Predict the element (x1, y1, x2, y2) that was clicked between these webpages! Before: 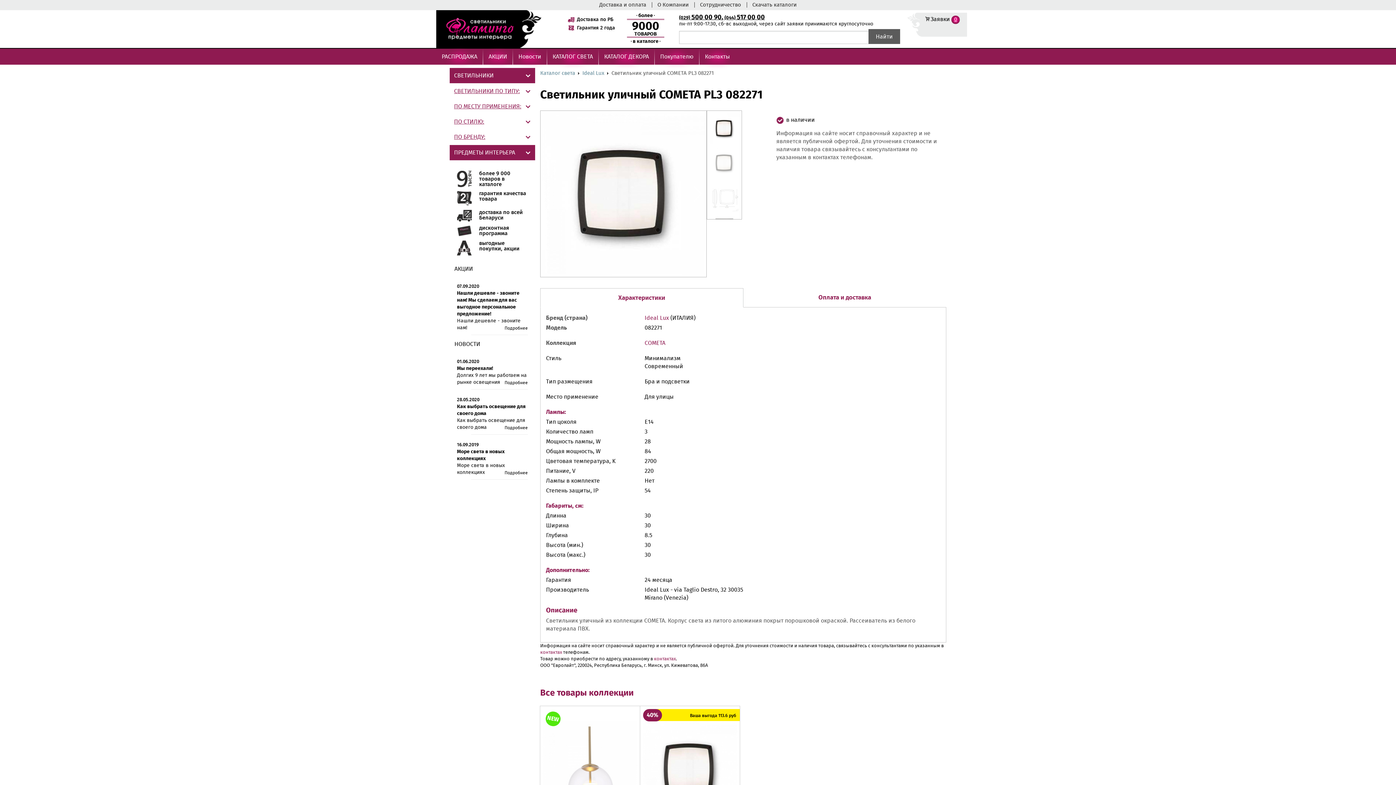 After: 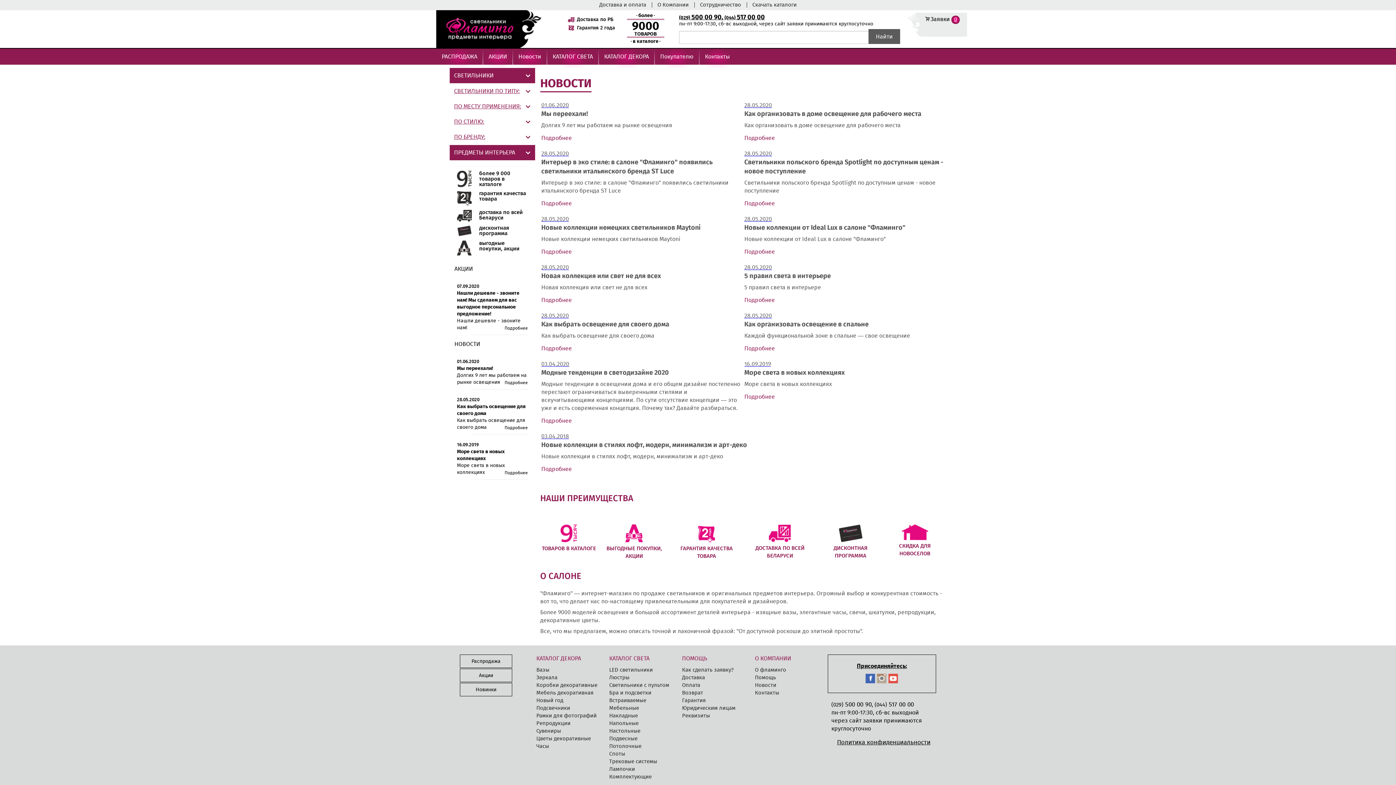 Action: label: Новости bbox: (513, 48, 546, 64)